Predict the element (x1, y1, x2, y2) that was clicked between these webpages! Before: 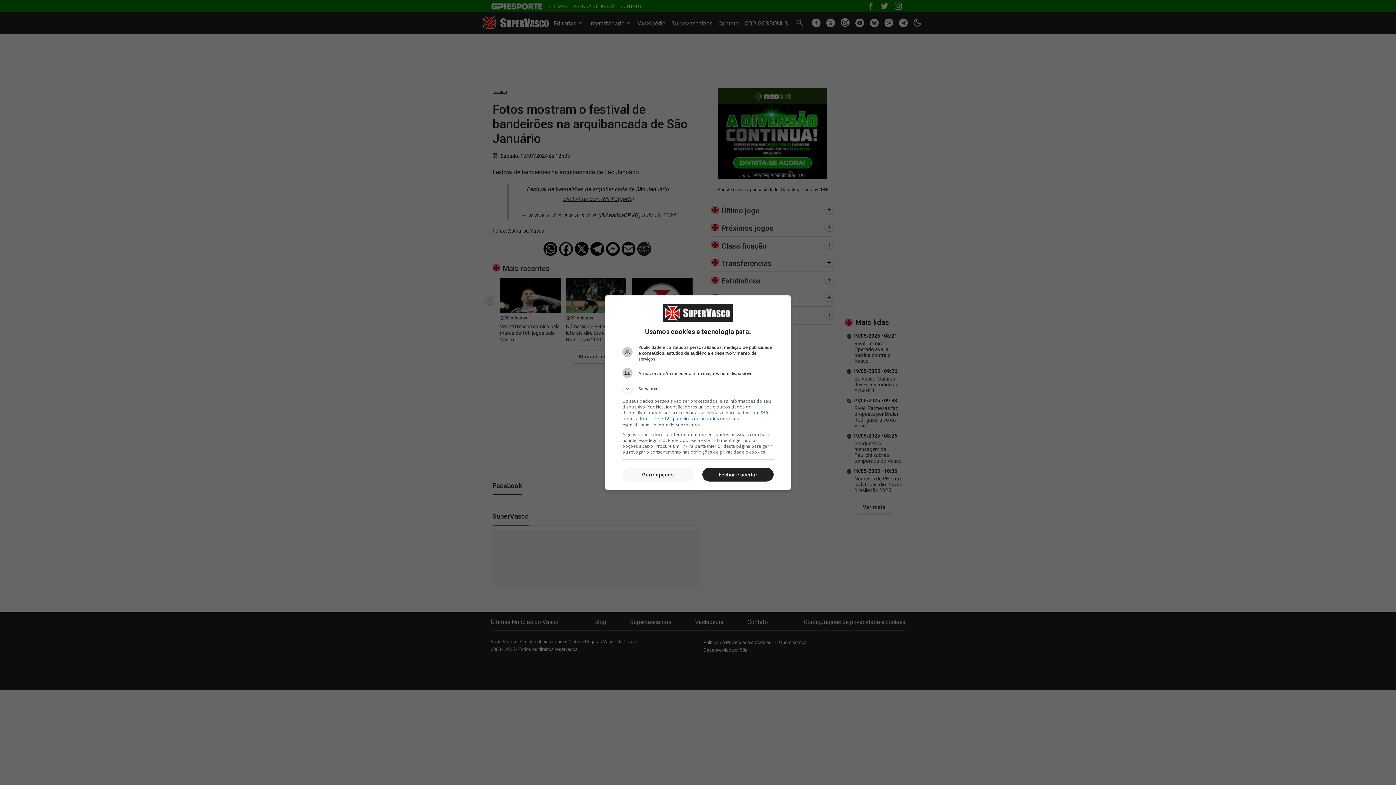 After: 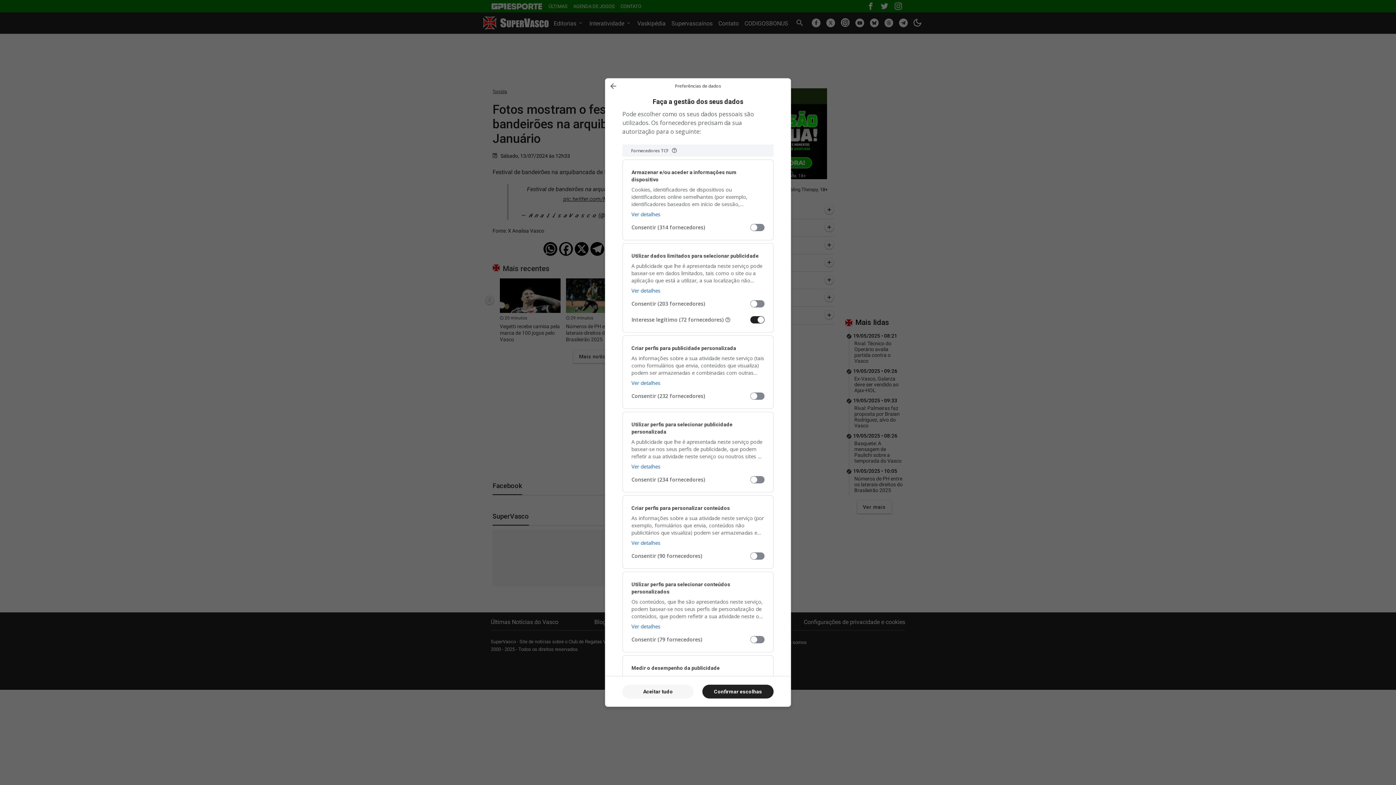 Action: label: Gerir opções bbox: (622, 468, 693, 481)